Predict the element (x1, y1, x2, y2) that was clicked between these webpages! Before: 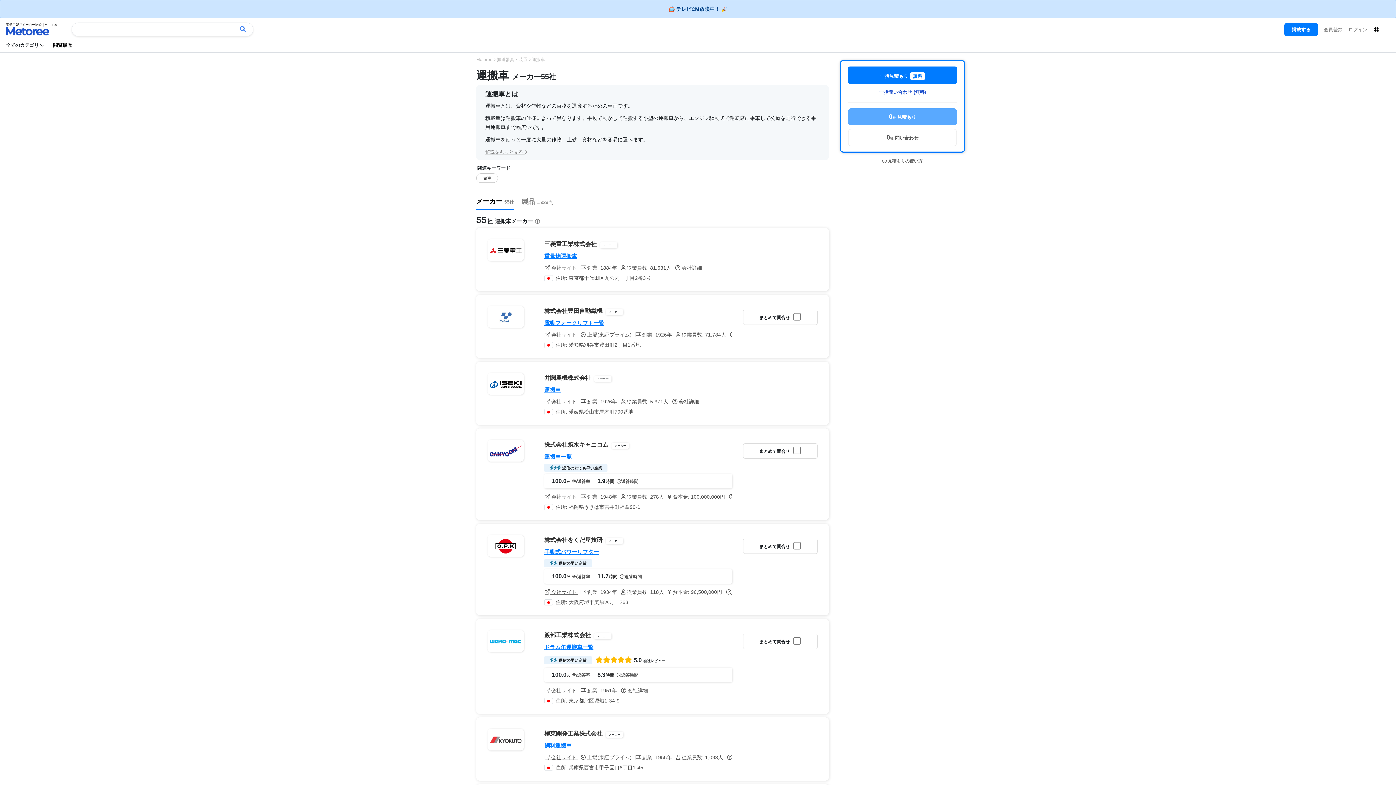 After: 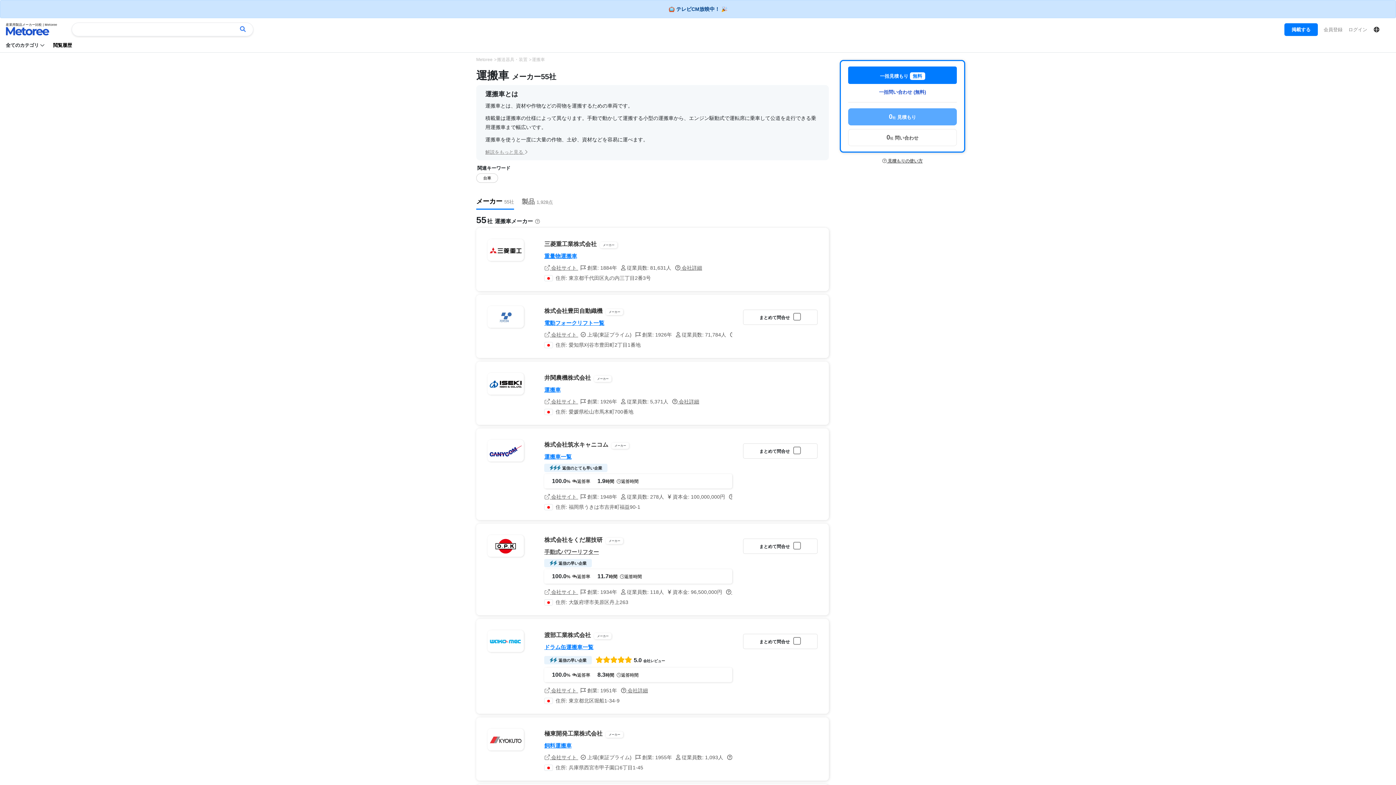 Action: bbox: (544, 549, 599, 555) label: 手動式パワーリフター